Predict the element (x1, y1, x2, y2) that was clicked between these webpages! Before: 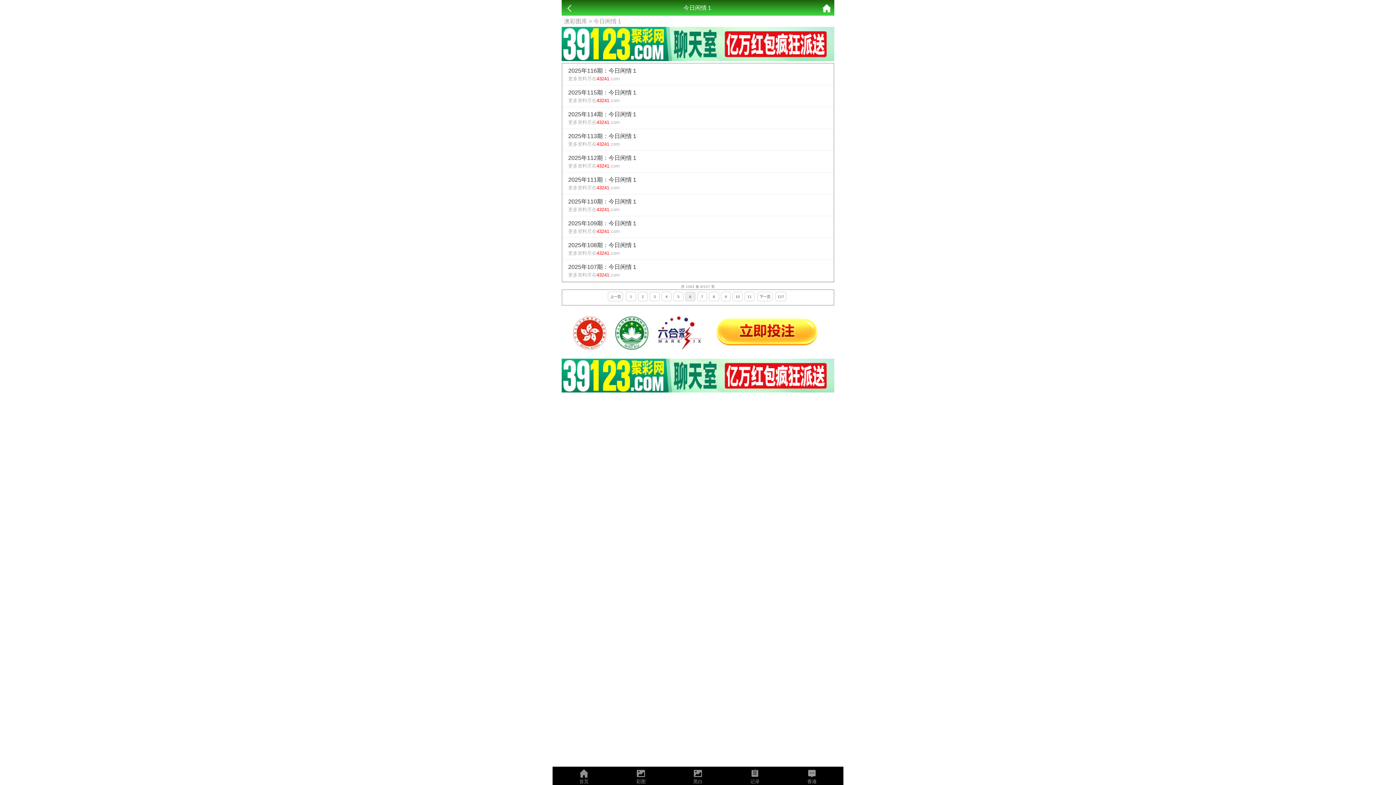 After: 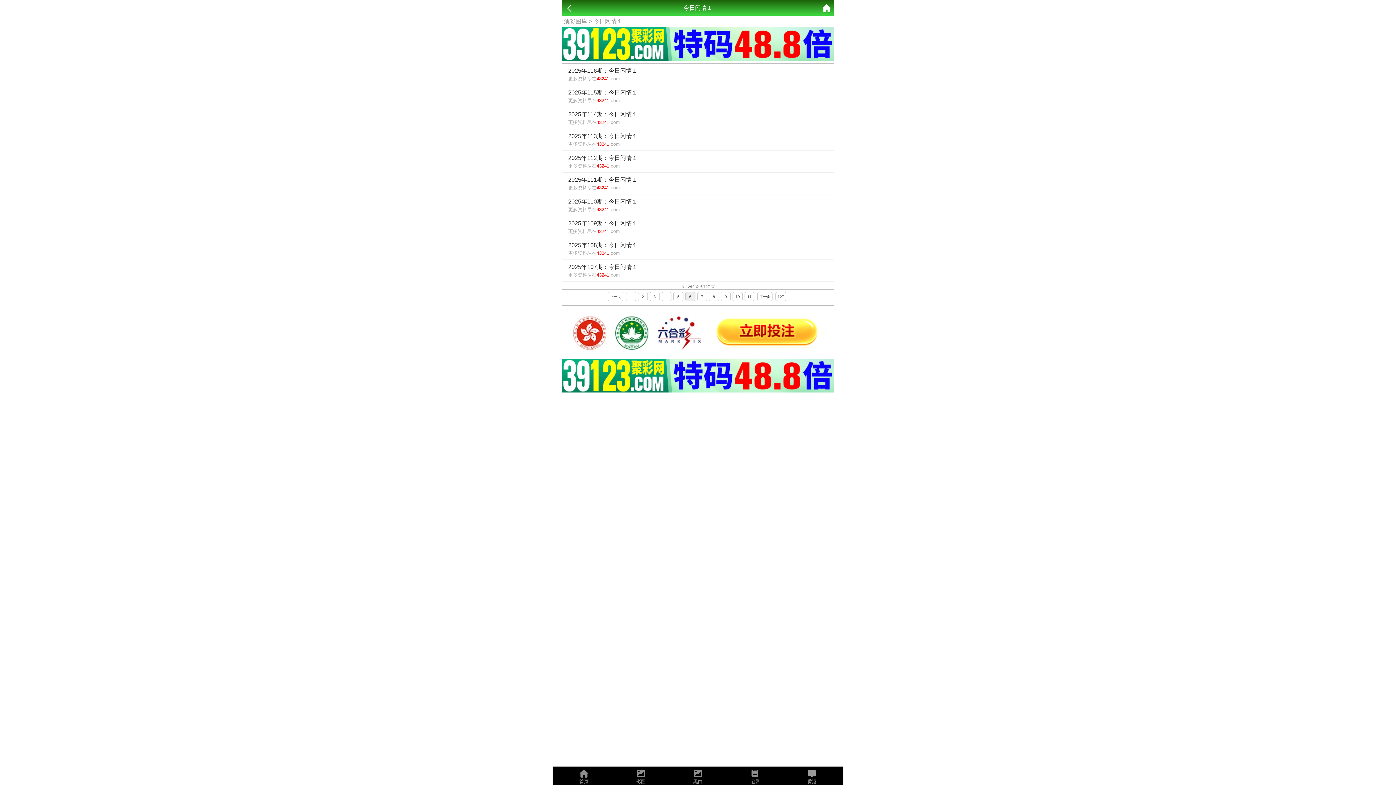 Action: bbox: (807, 779, 816, 784) label: 香港